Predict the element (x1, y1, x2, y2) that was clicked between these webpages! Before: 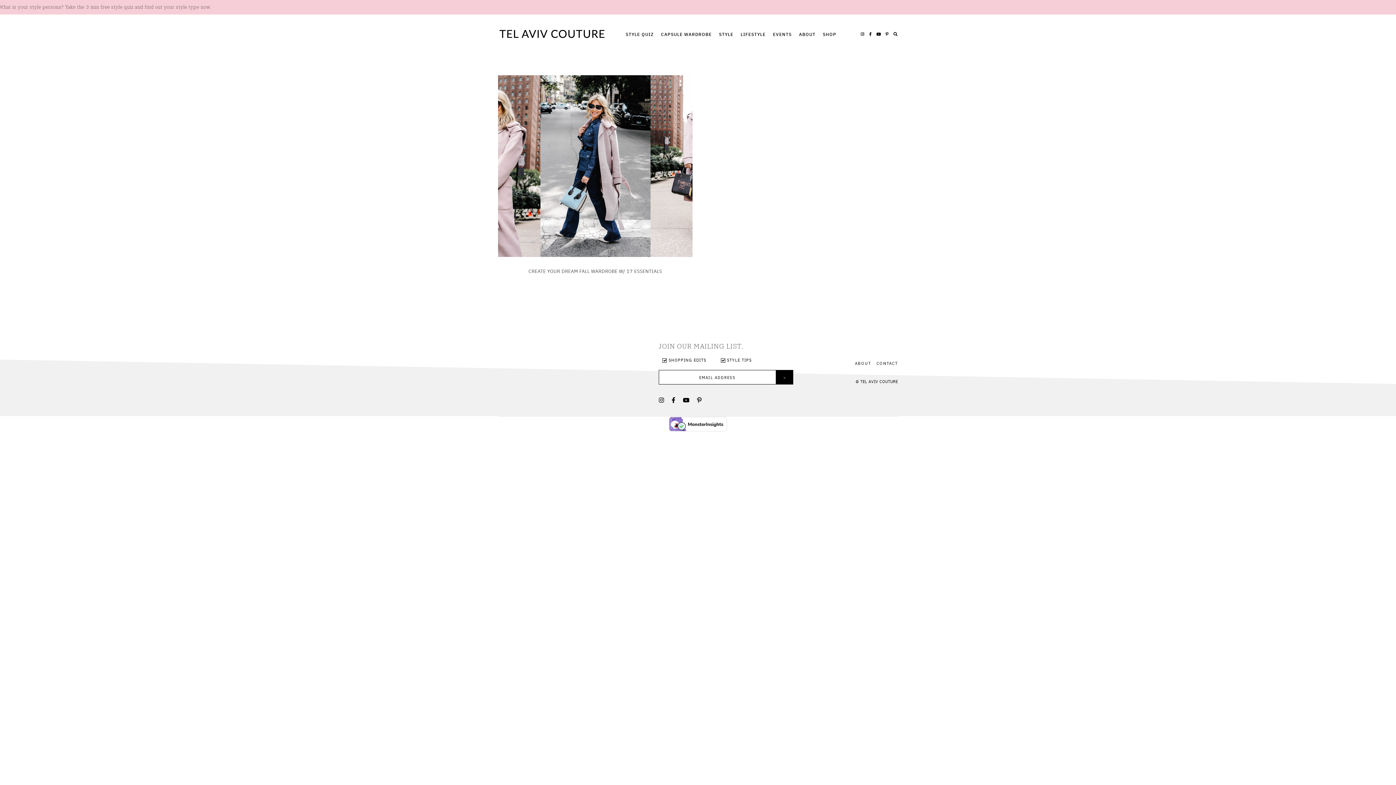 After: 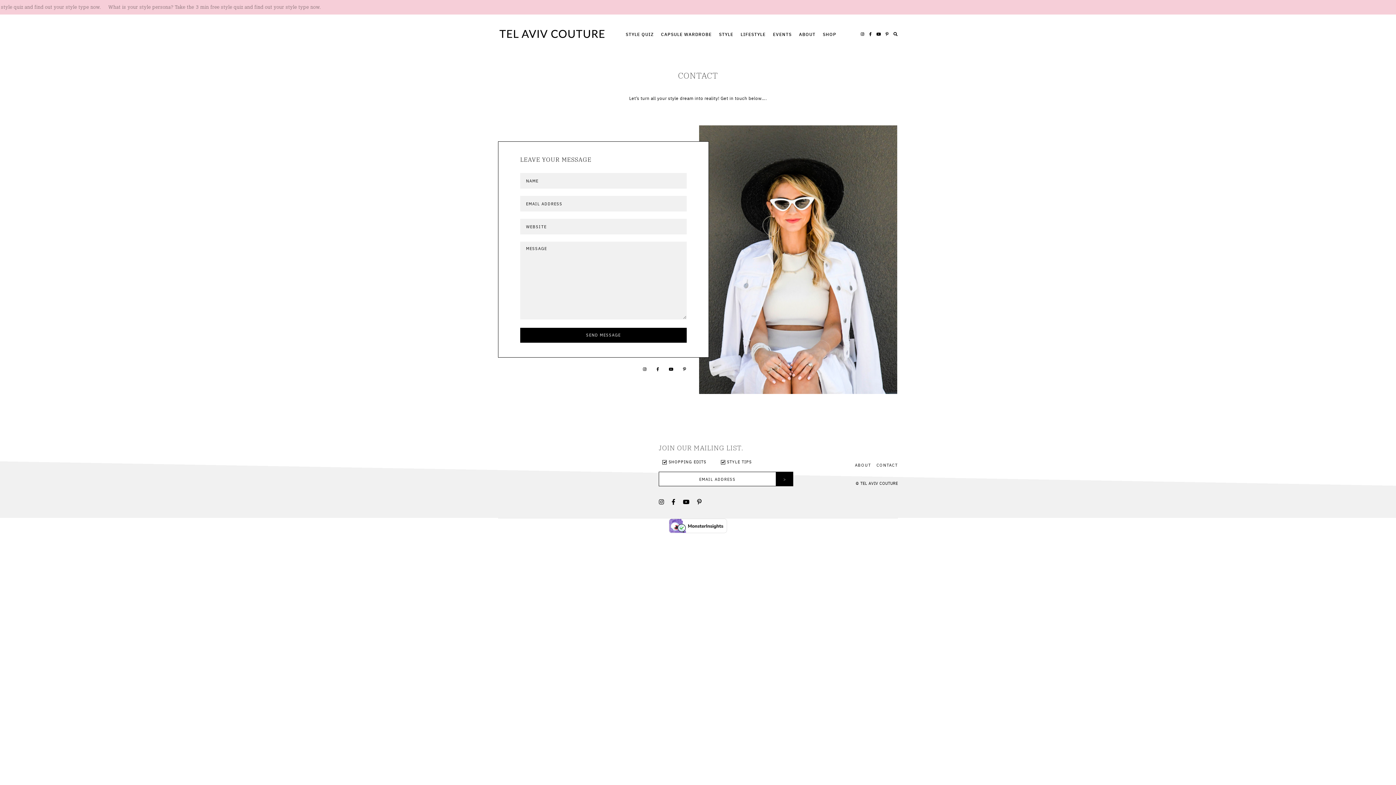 Action: label: CONTACT bbox: (876, 360, 898, 366)